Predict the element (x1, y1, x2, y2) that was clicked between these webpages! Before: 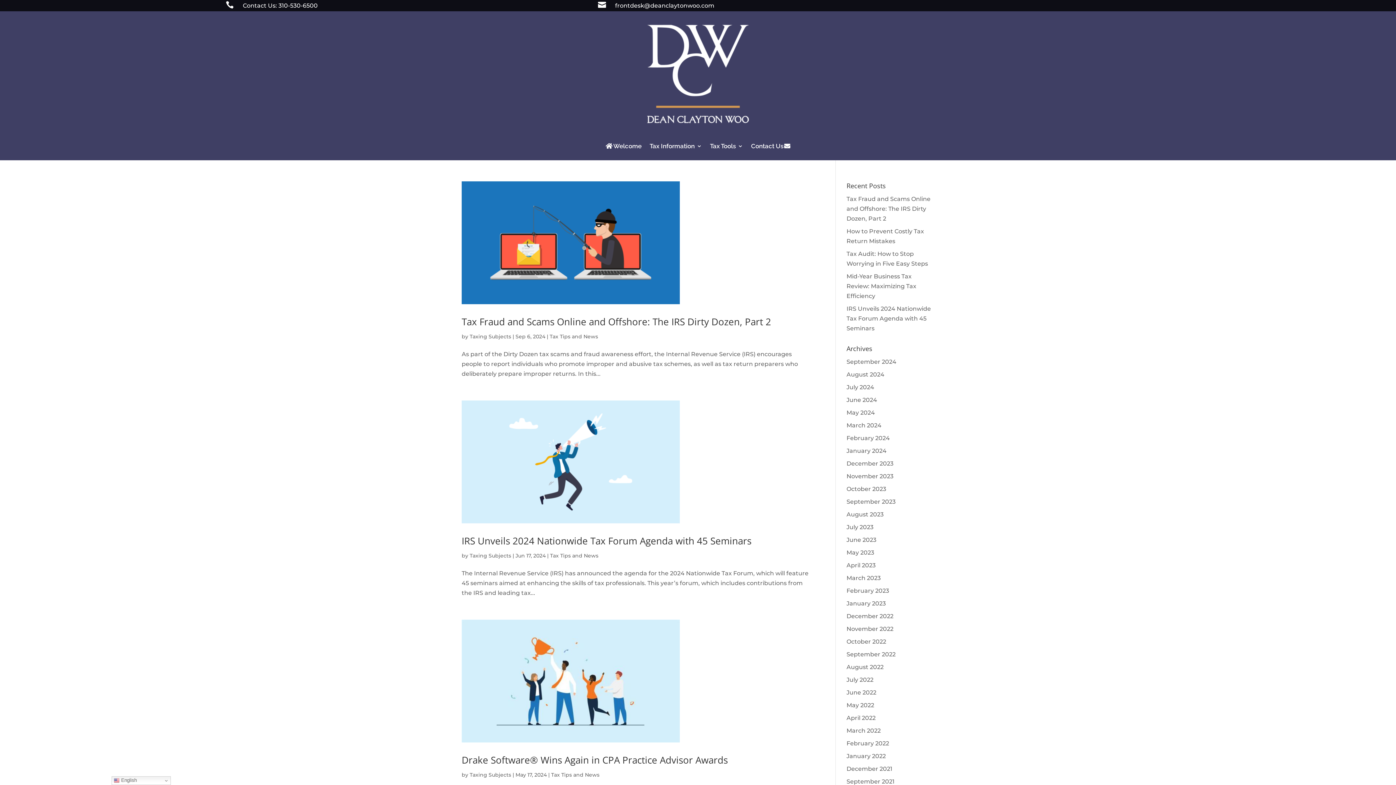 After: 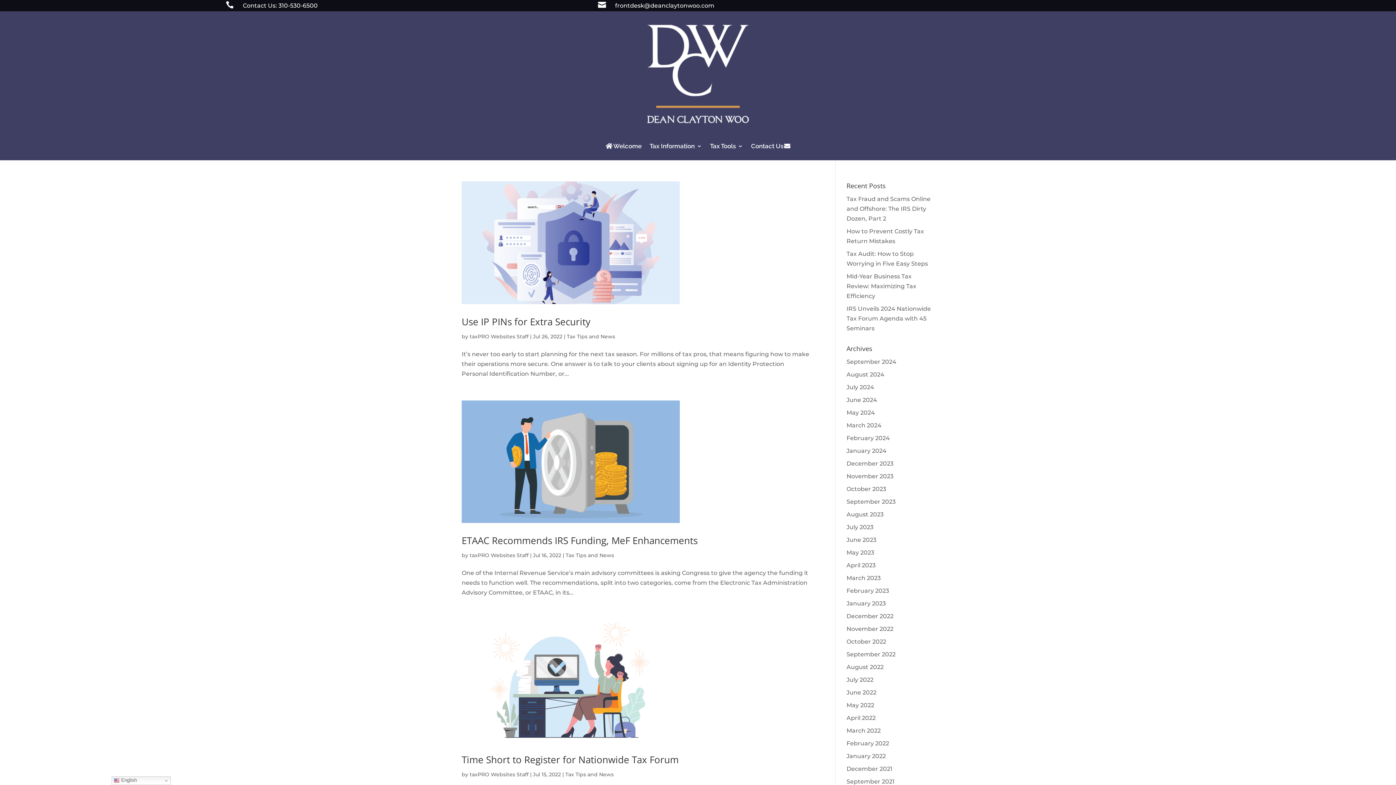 Action: label: July 2022 bbox: (846, 676, 873, 683)